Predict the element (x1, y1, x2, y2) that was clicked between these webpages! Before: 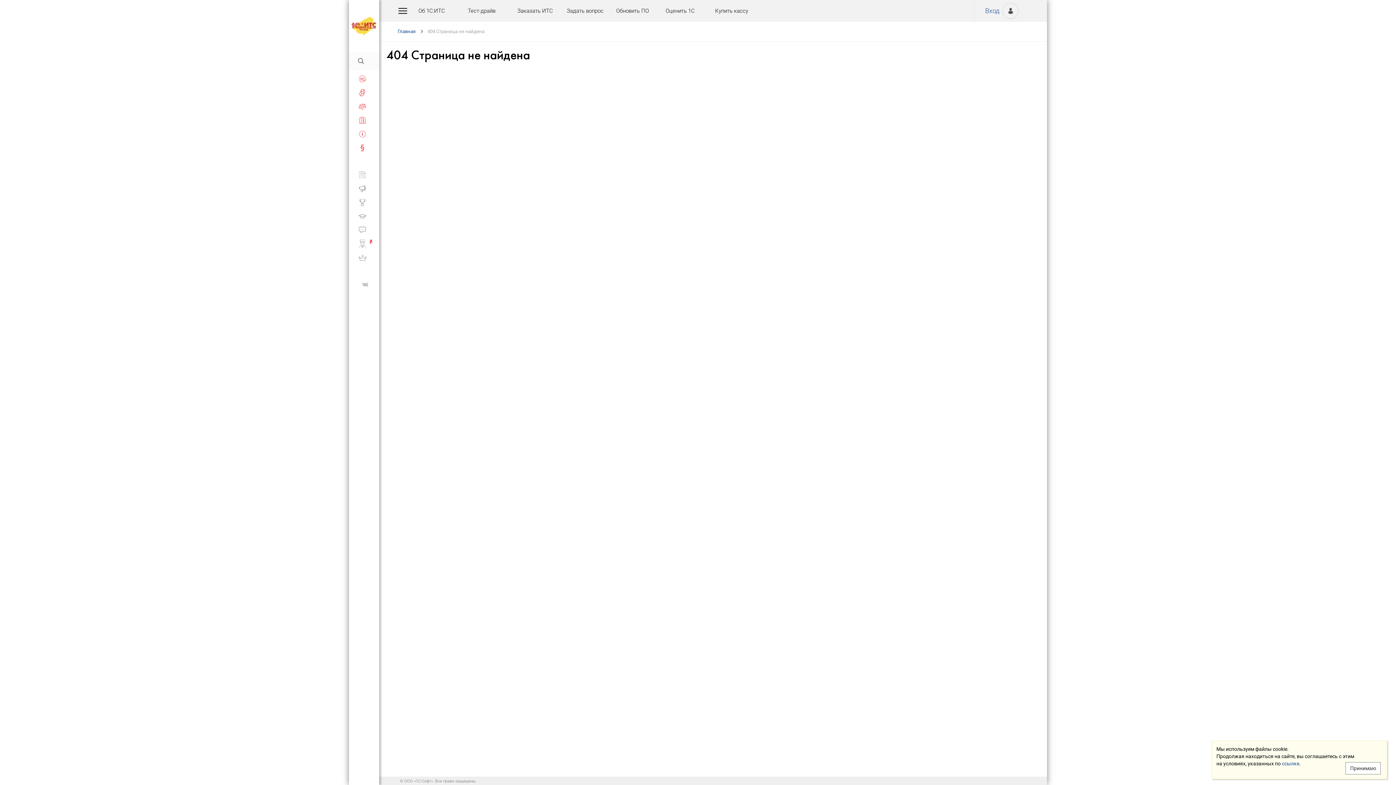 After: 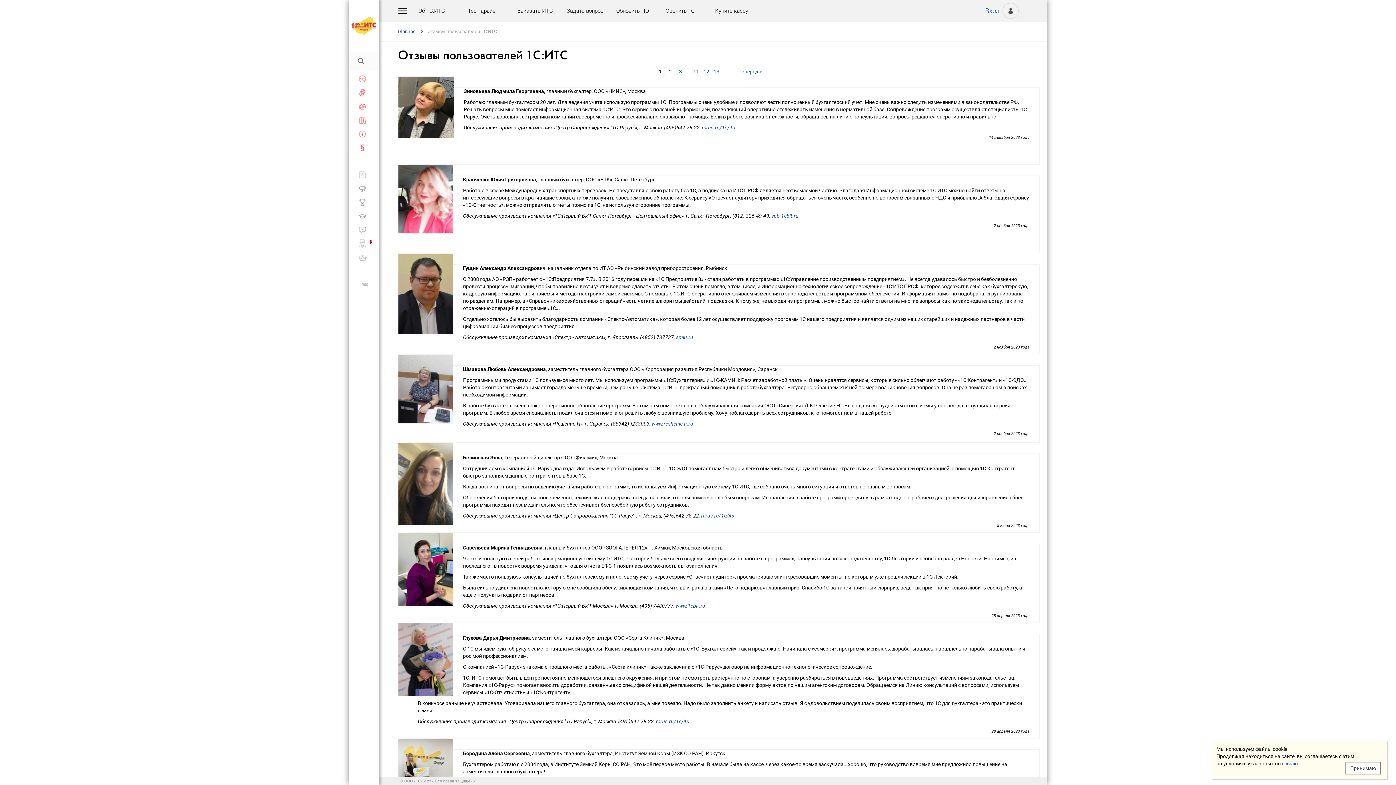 Action: bbox: (349, 223, 380, 237) label: Отзывы об ИТС